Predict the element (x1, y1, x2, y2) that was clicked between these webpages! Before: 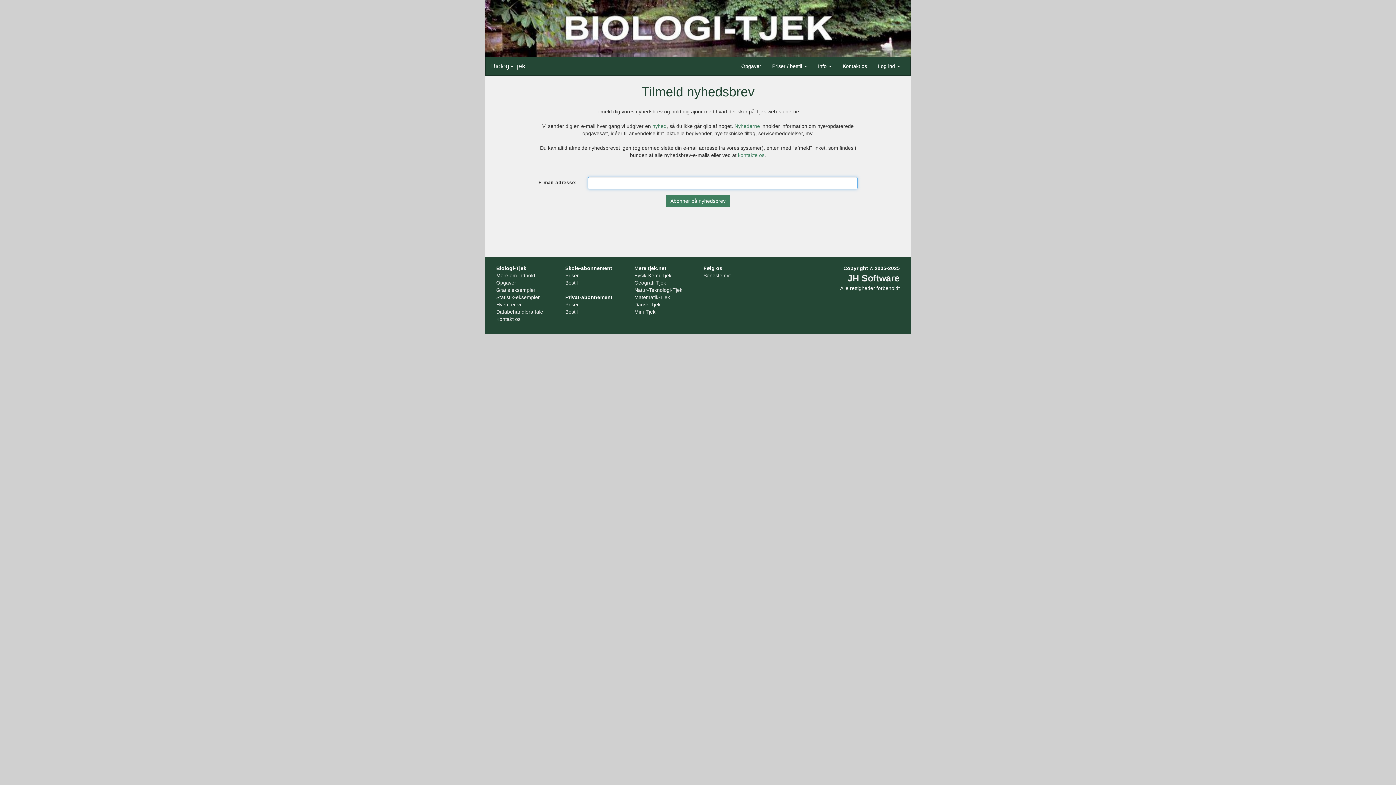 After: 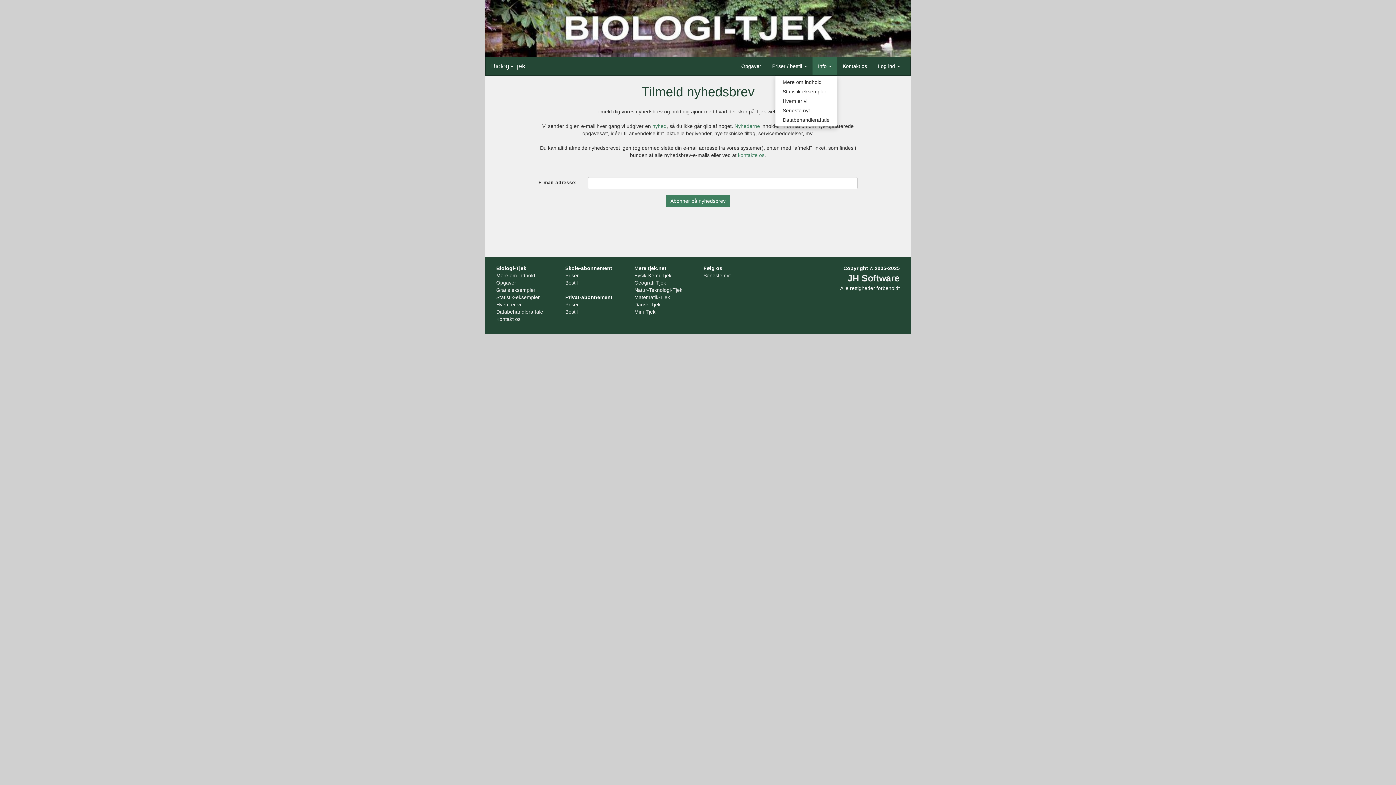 Action: bbox: (812, 57, 837, 75) label: Info 